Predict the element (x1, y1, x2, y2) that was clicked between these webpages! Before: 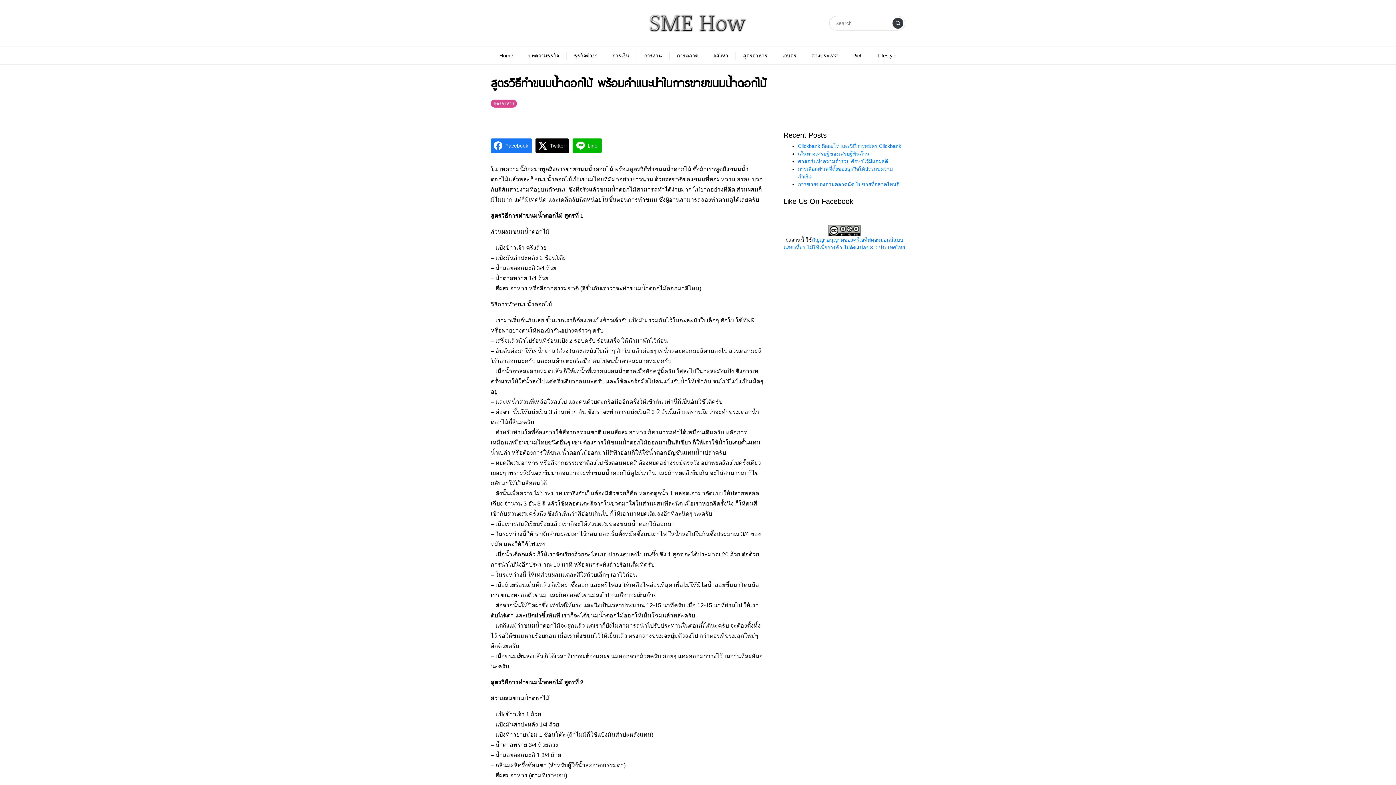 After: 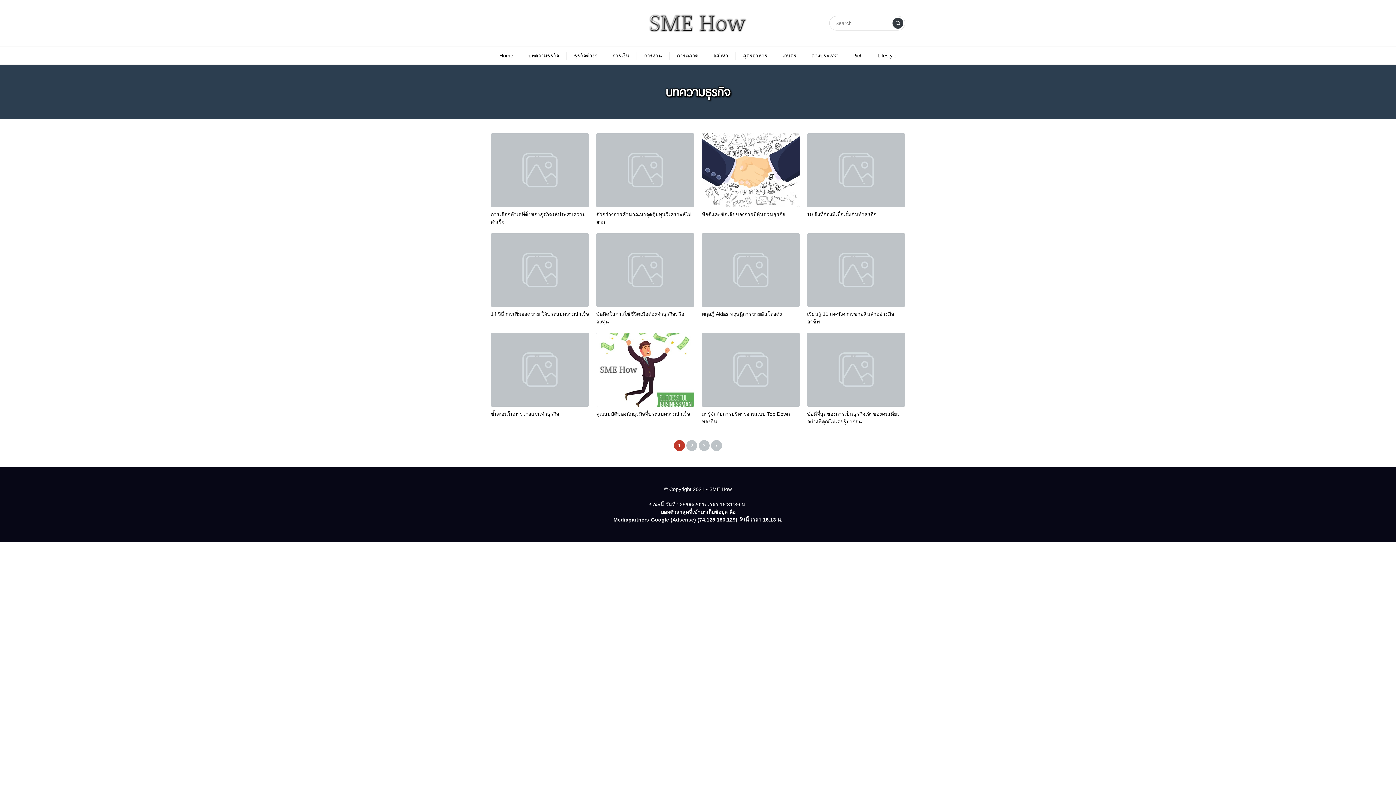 Action: label: บทความธุรกิจ bbox: (521, 48, 566, 63)